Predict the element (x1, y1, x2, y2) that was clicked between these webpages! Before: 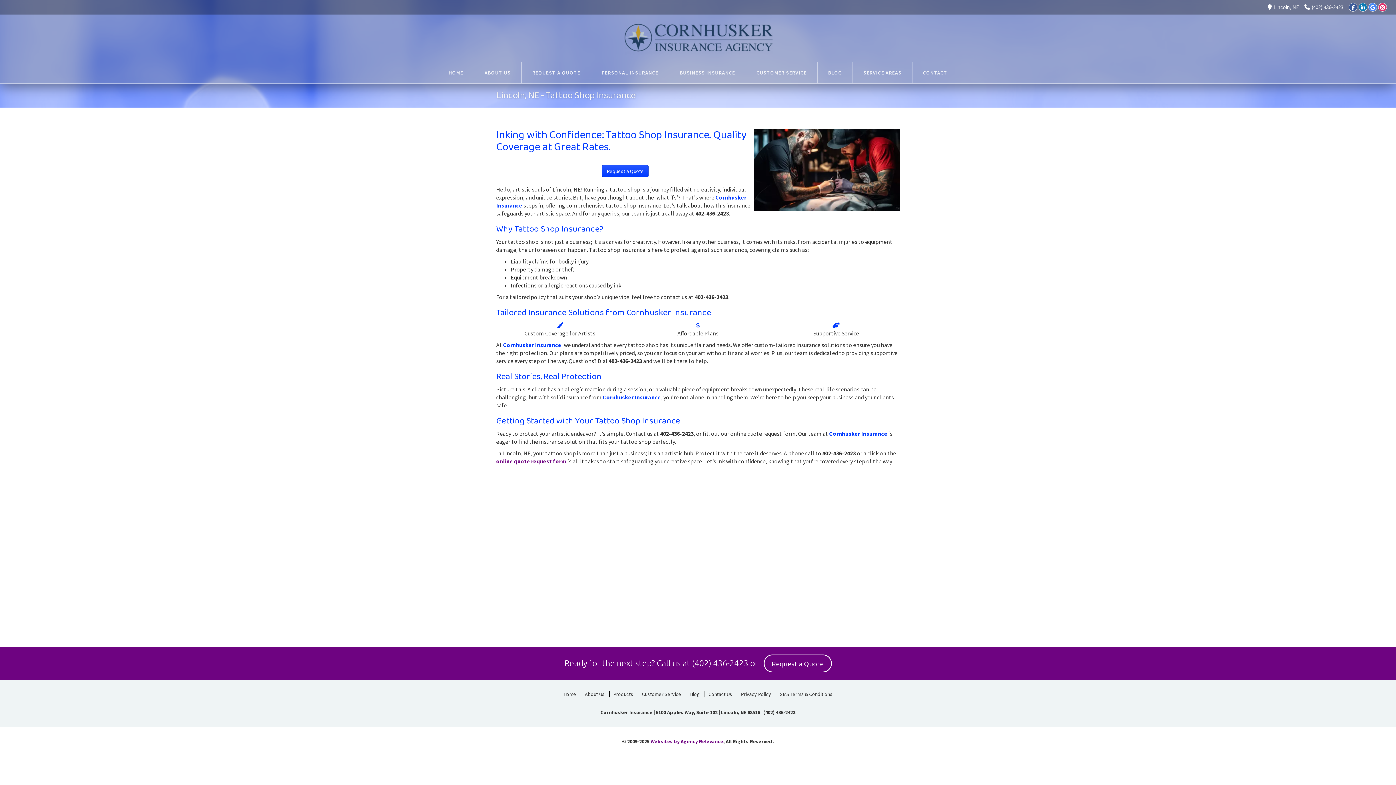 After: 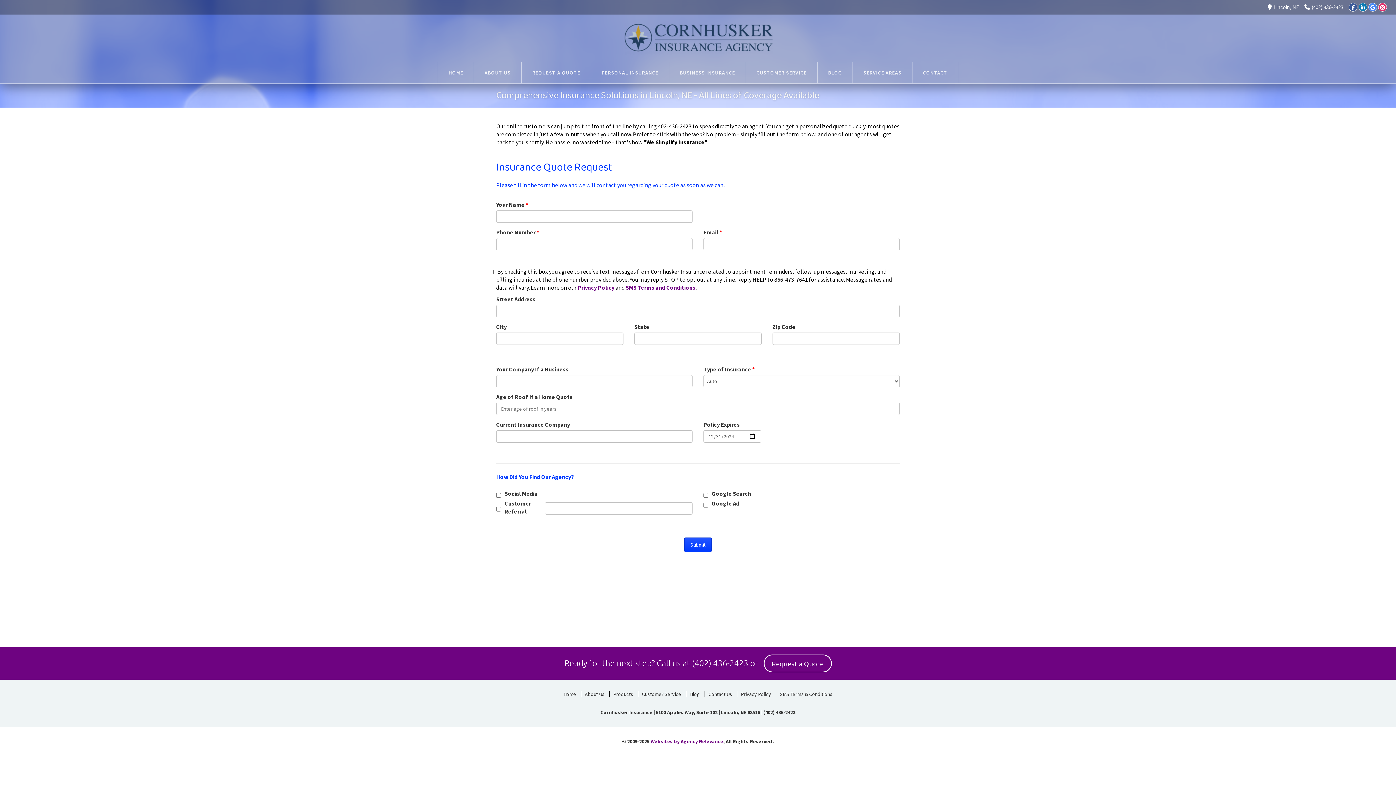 Action: bbox: (521, 62, 590, 83) label: REQUEST A QUOTE